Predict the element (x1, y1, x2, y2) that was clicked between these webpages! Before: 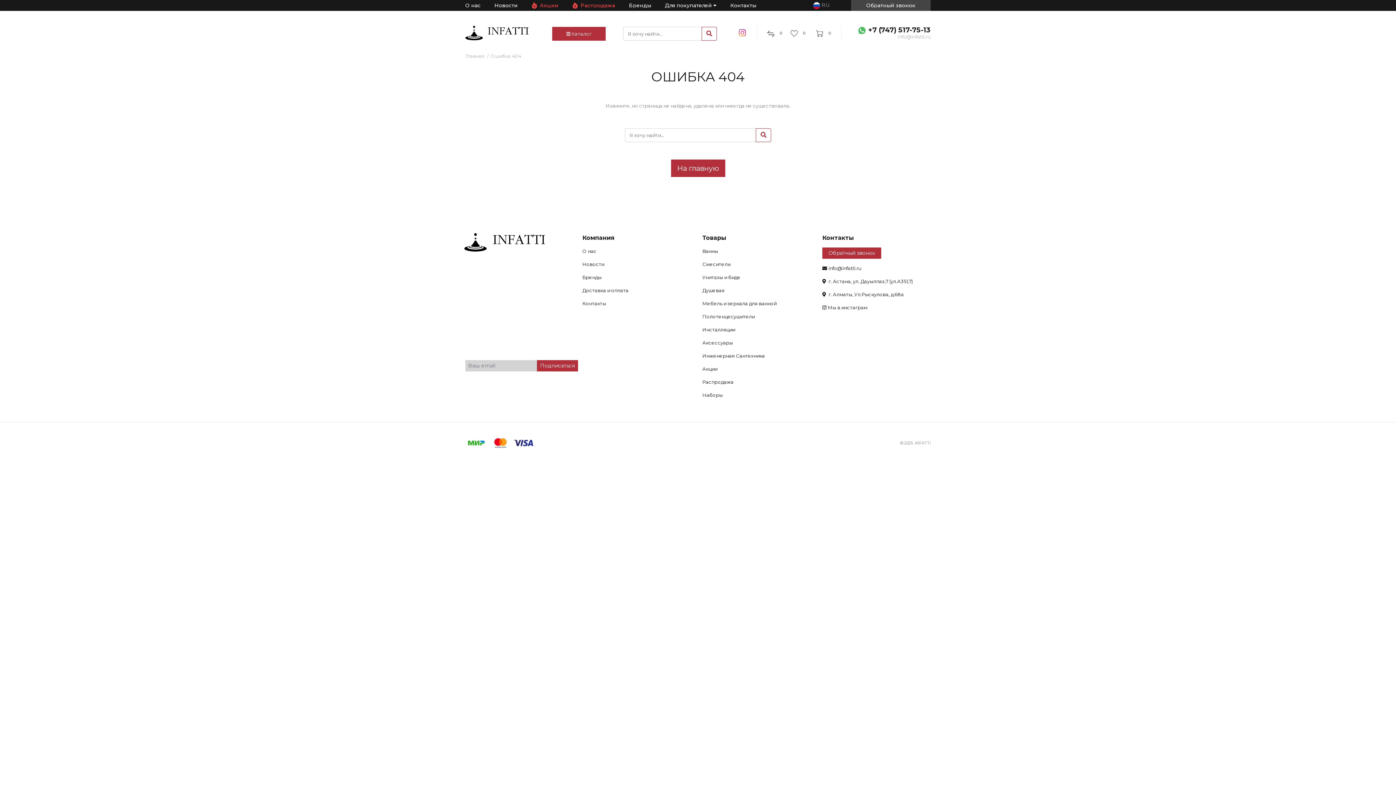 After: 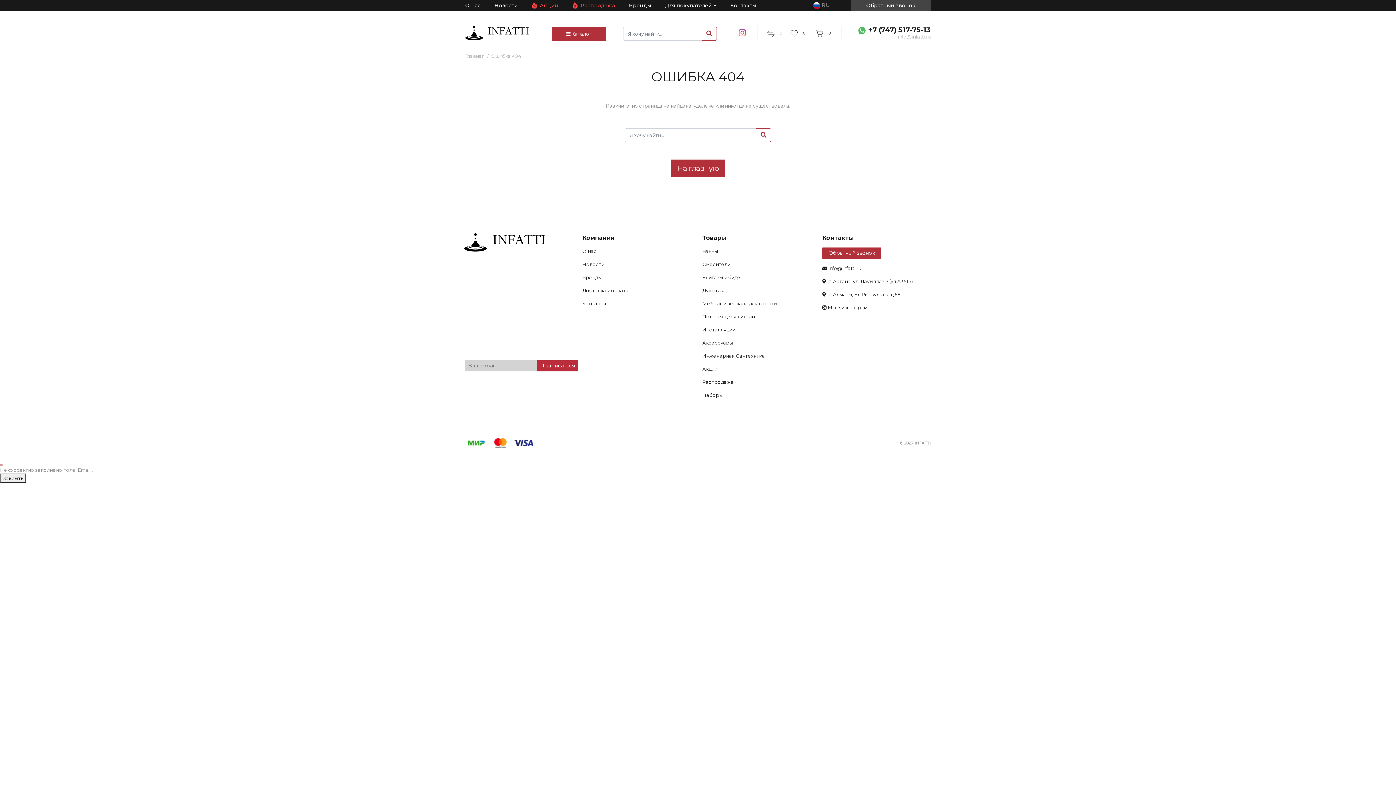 Action: label: Подписаться bbox: (537, 360, 578, 371)